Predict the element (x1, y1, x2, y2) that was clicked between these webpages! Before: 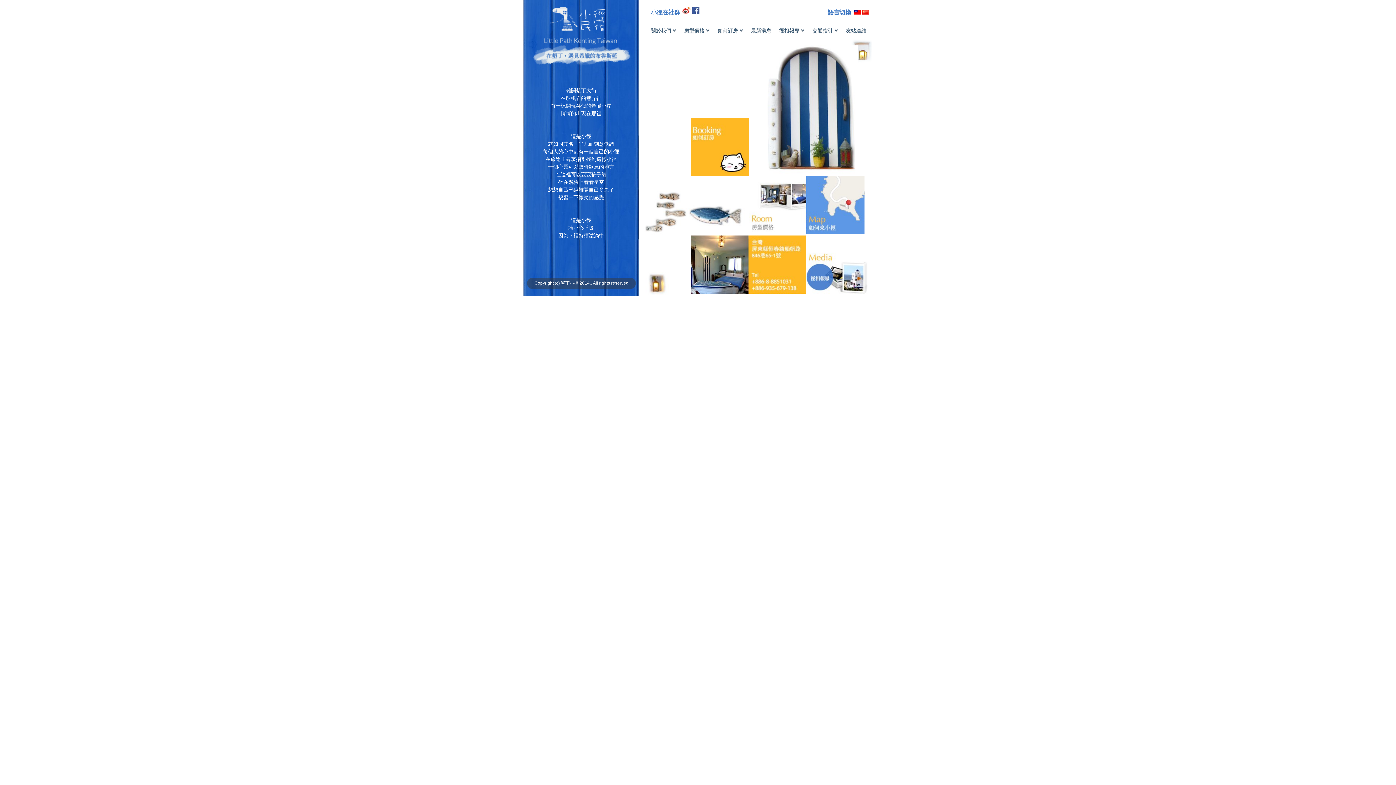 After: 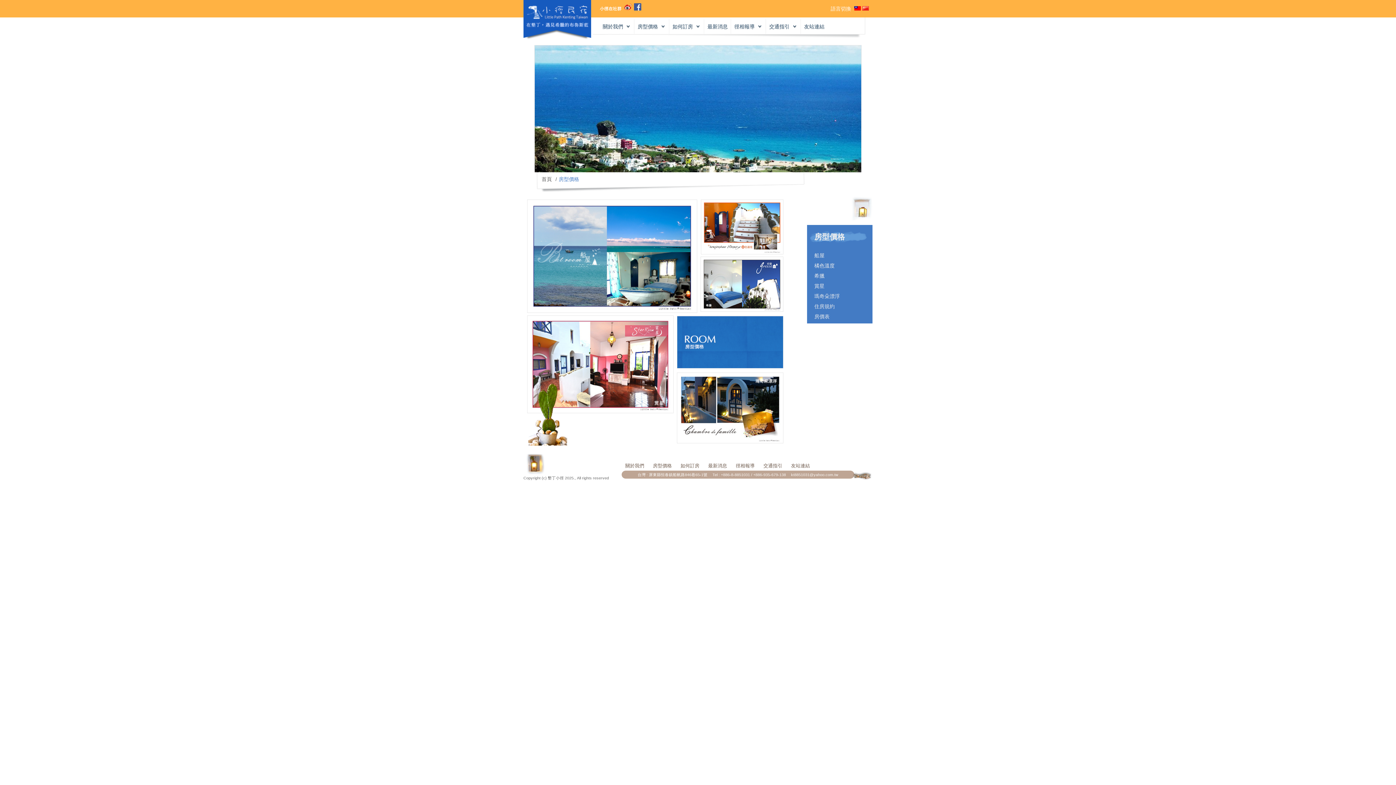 Action: bbox: (680, 23, 713, 37) label: 房型價格